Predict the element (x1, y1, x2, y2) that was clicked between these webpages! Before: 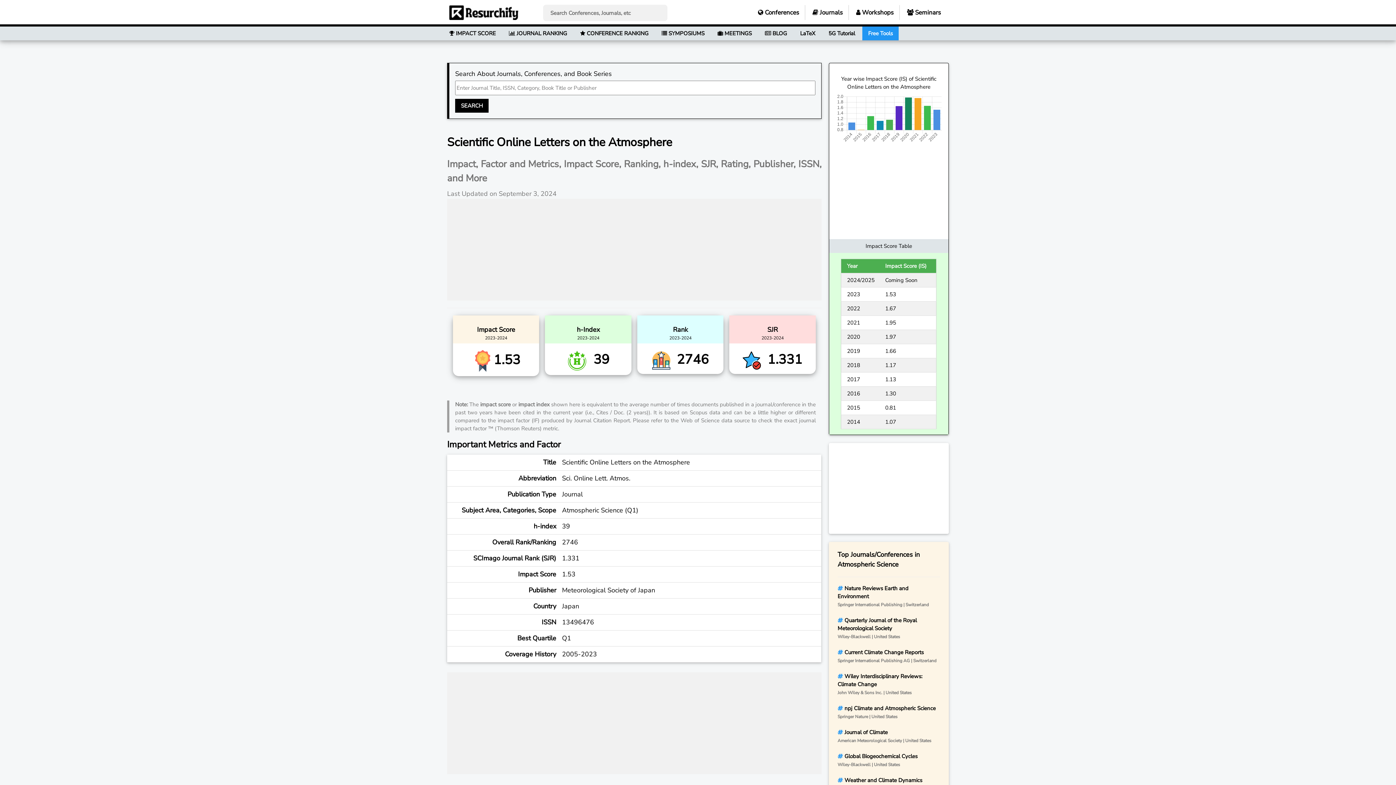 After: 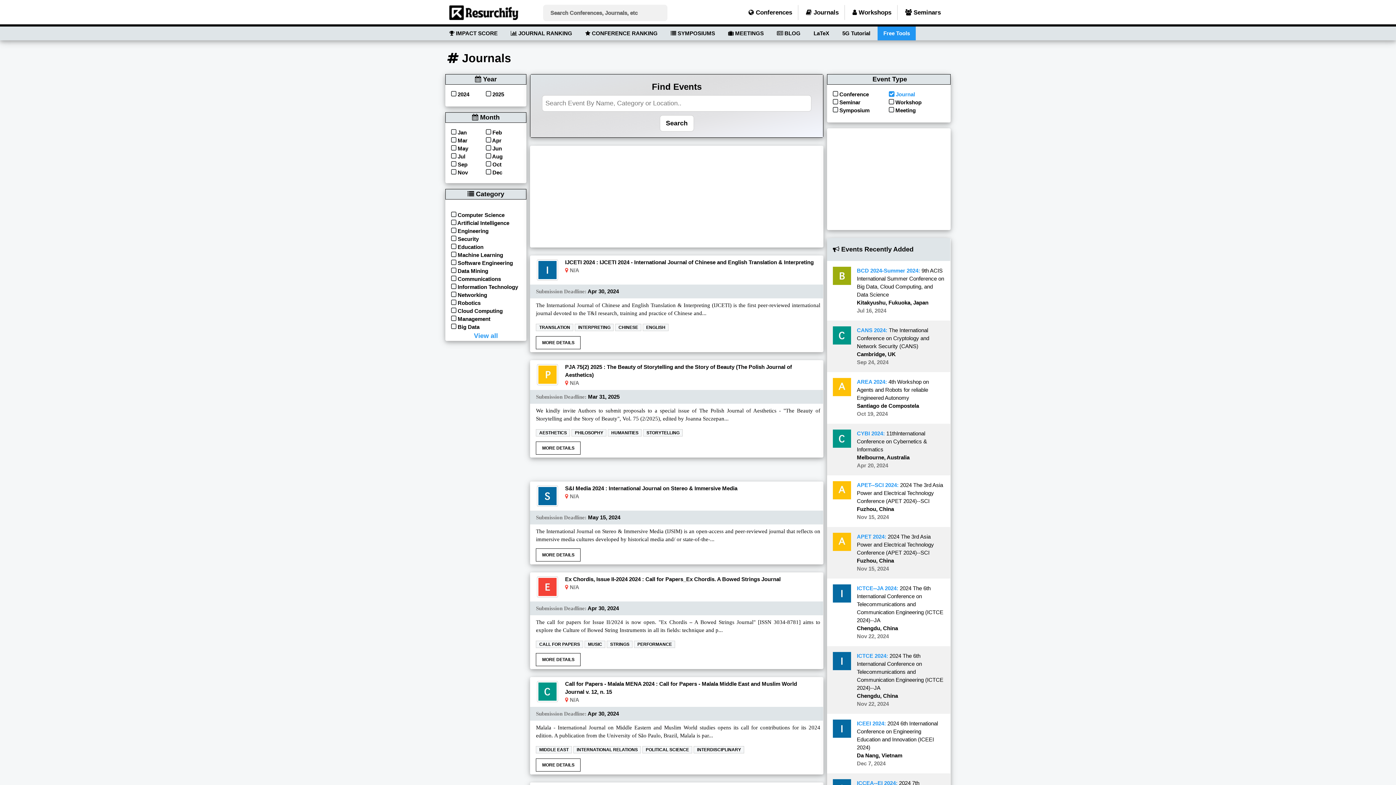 Action: label:  Journals bbox: (806, 5, 849, 20)